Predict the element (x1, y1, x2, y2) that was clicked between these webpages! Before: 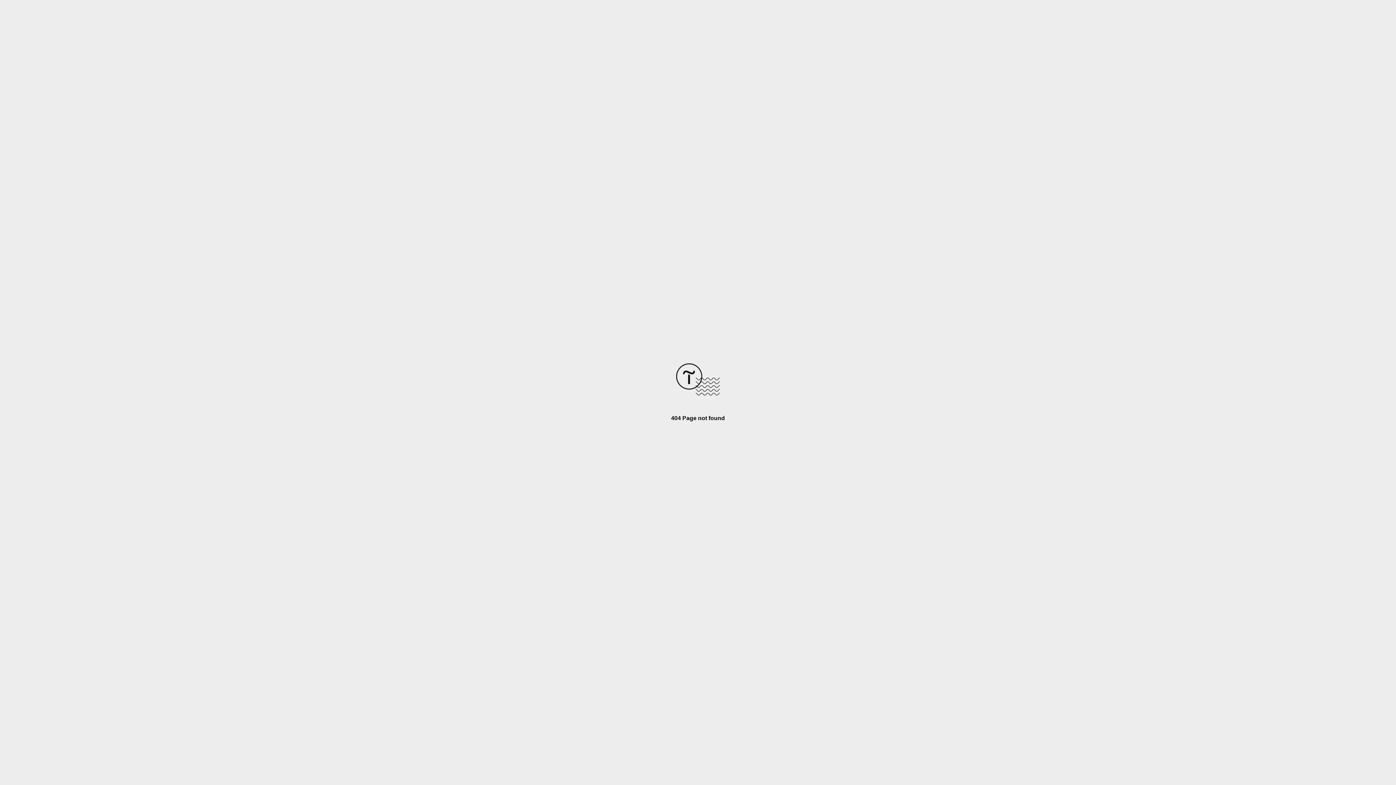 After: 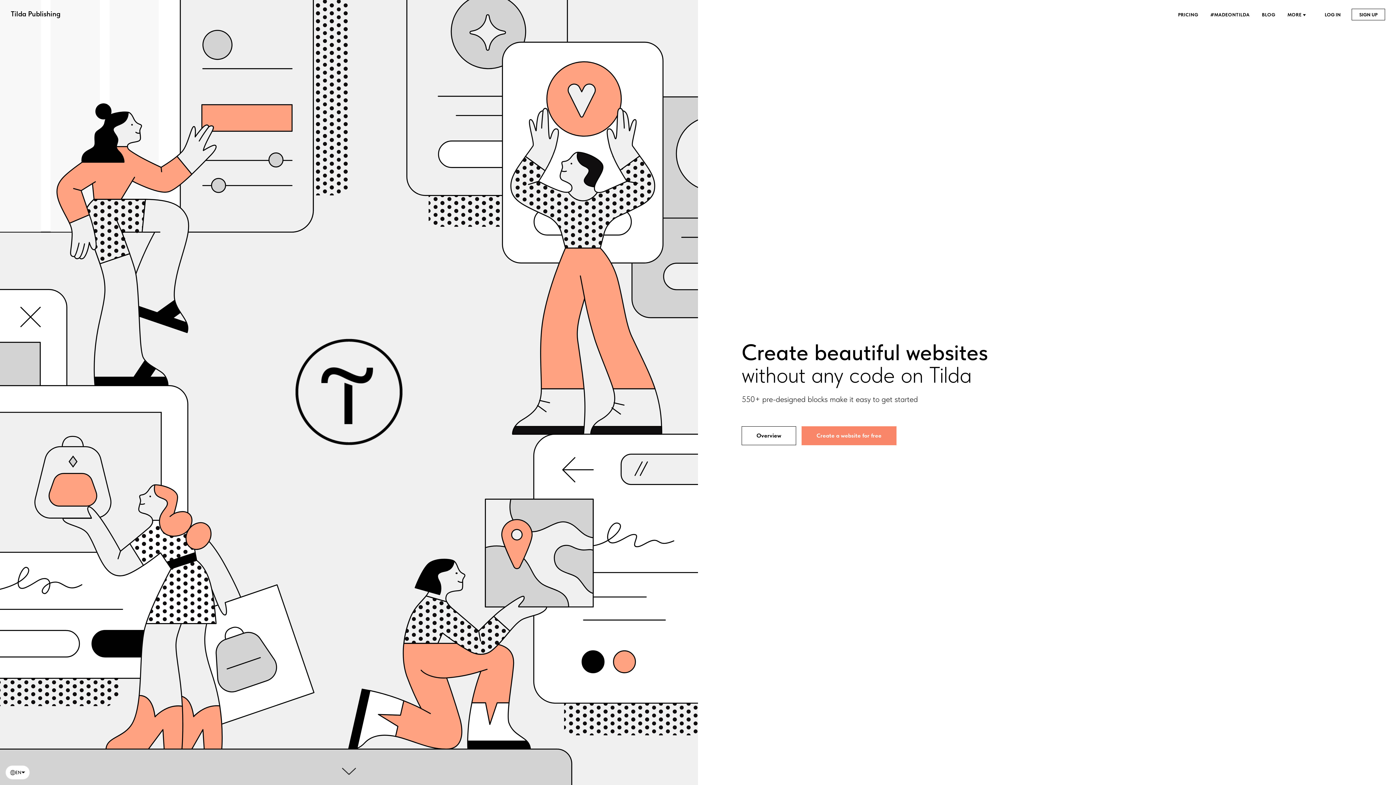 Action: bbox: (676, 390, 720, 396)